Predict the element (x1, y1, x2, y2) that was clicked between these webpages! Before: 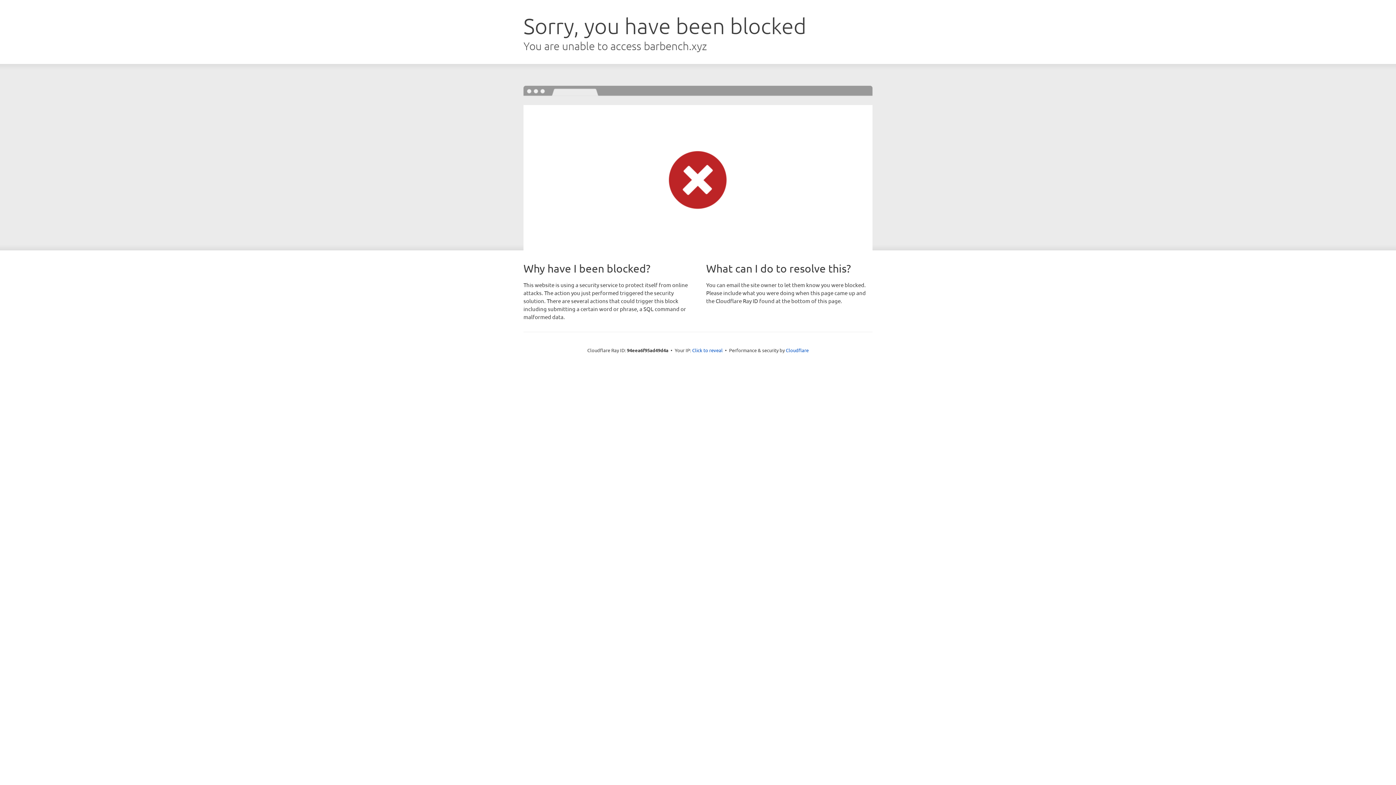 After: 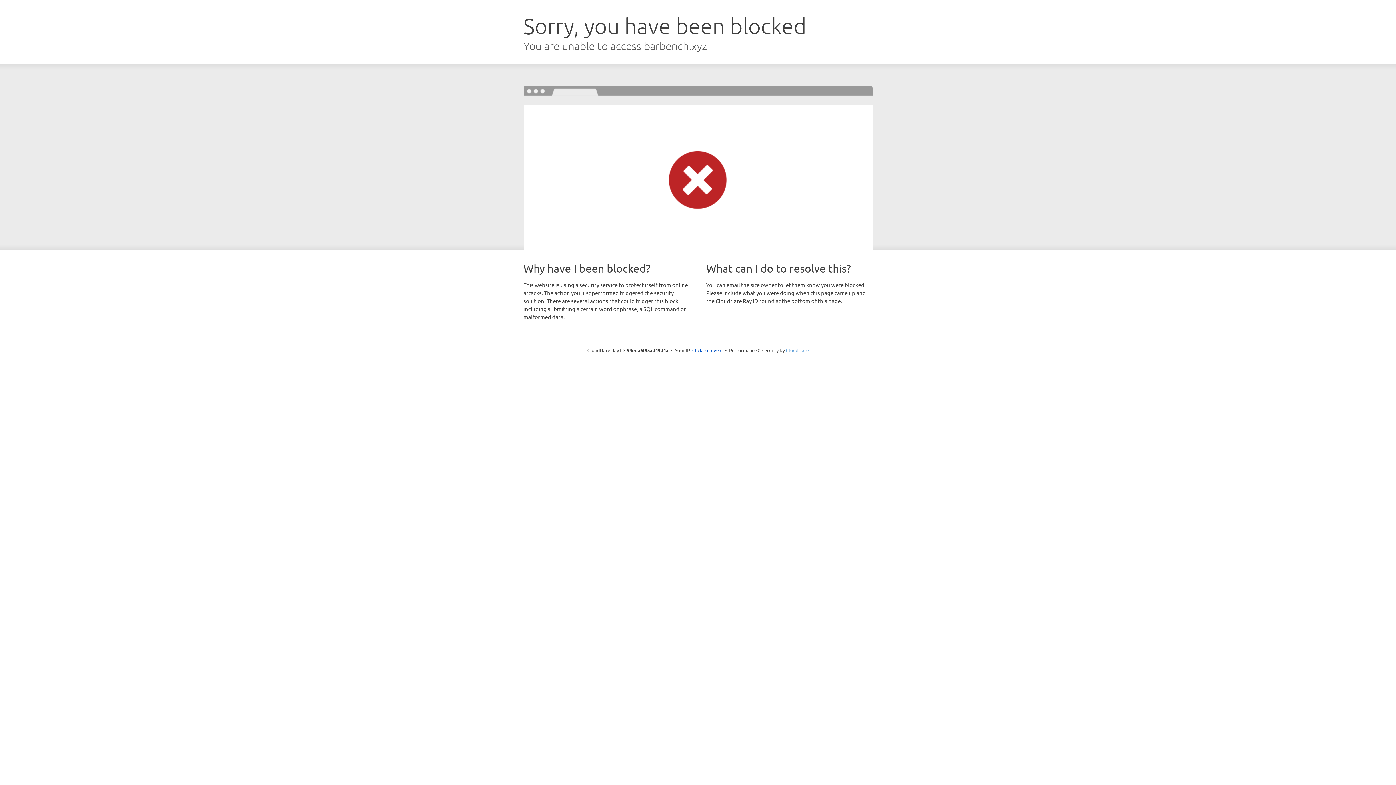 Action: bbox: (786, 347, 808, 353) label: Cloudflare